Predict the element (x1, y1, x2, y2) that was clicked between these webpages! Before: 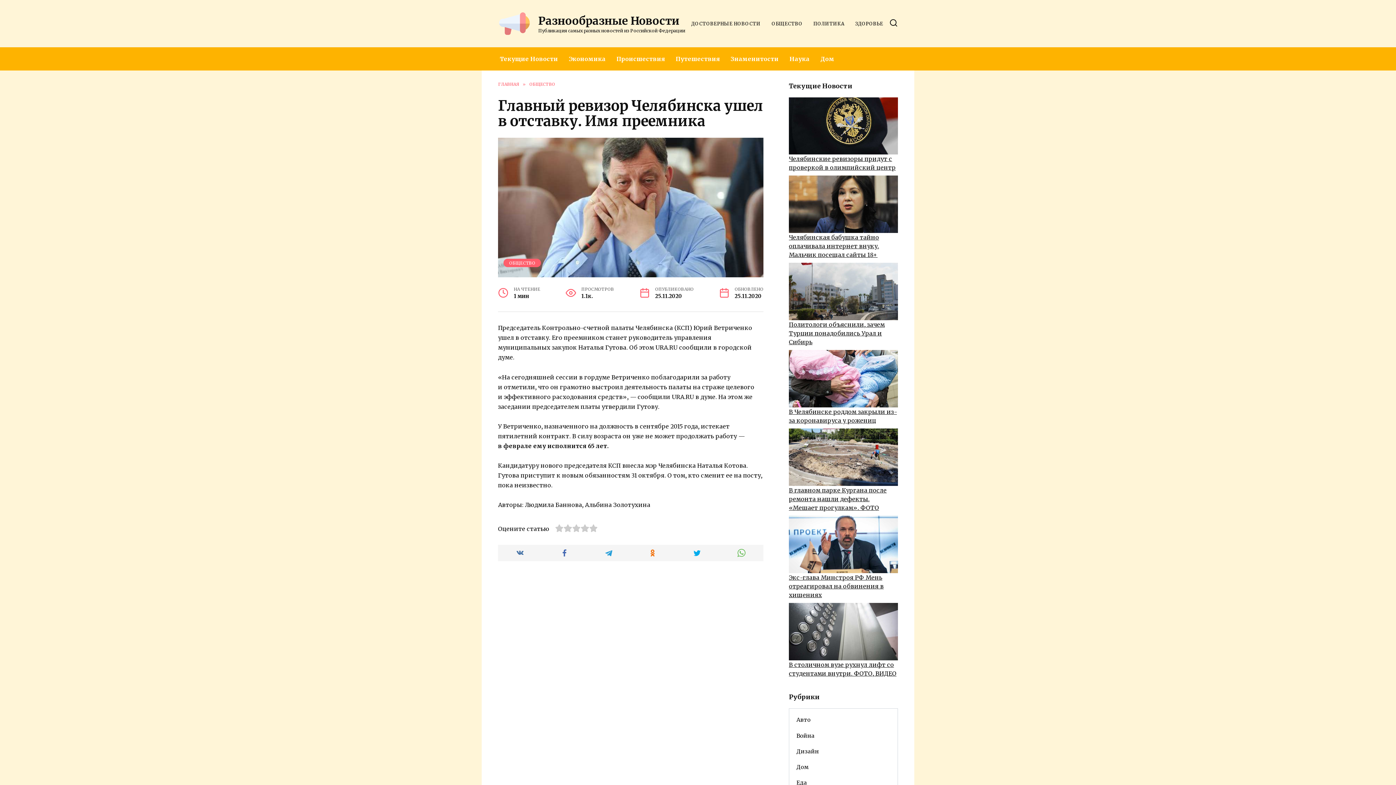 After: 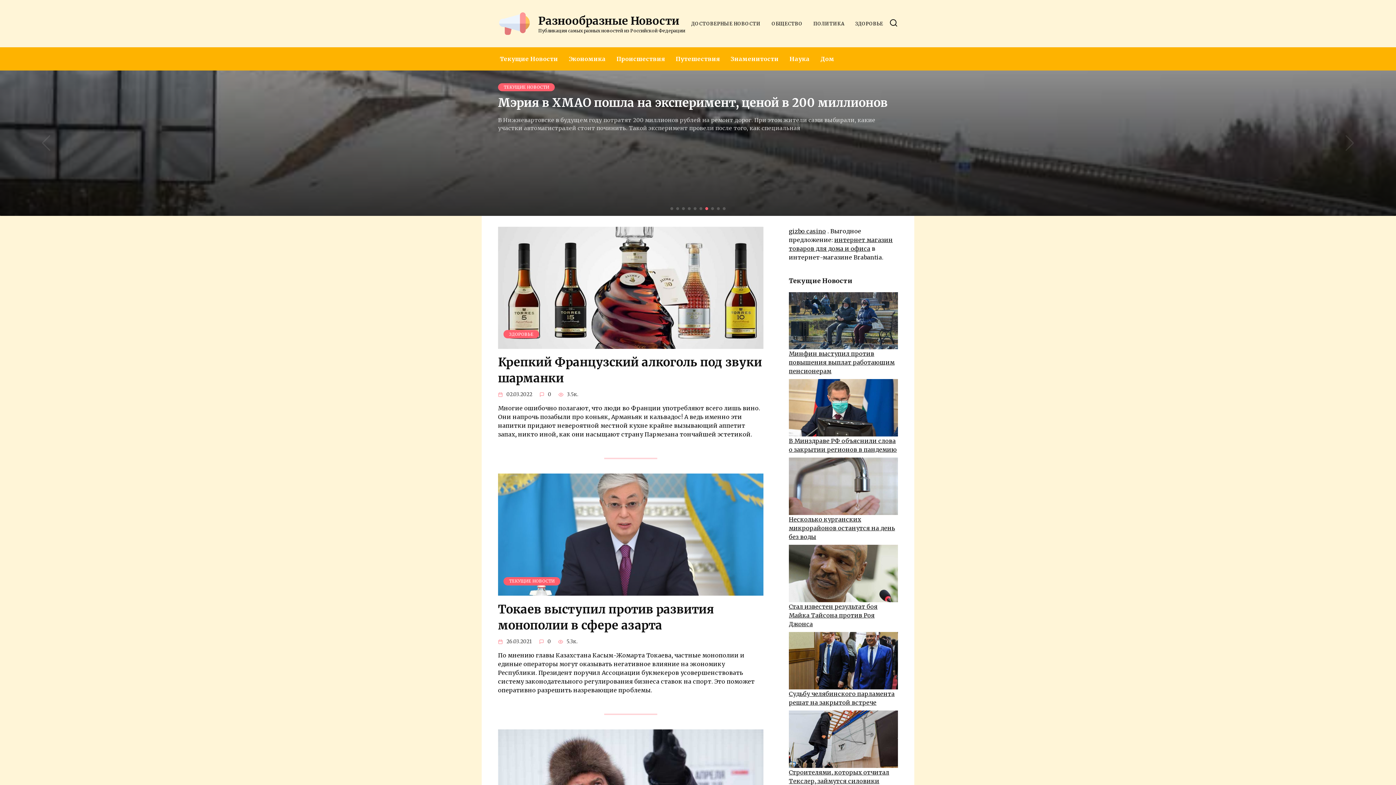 Action: bbox: (498, 32, 530, 39)